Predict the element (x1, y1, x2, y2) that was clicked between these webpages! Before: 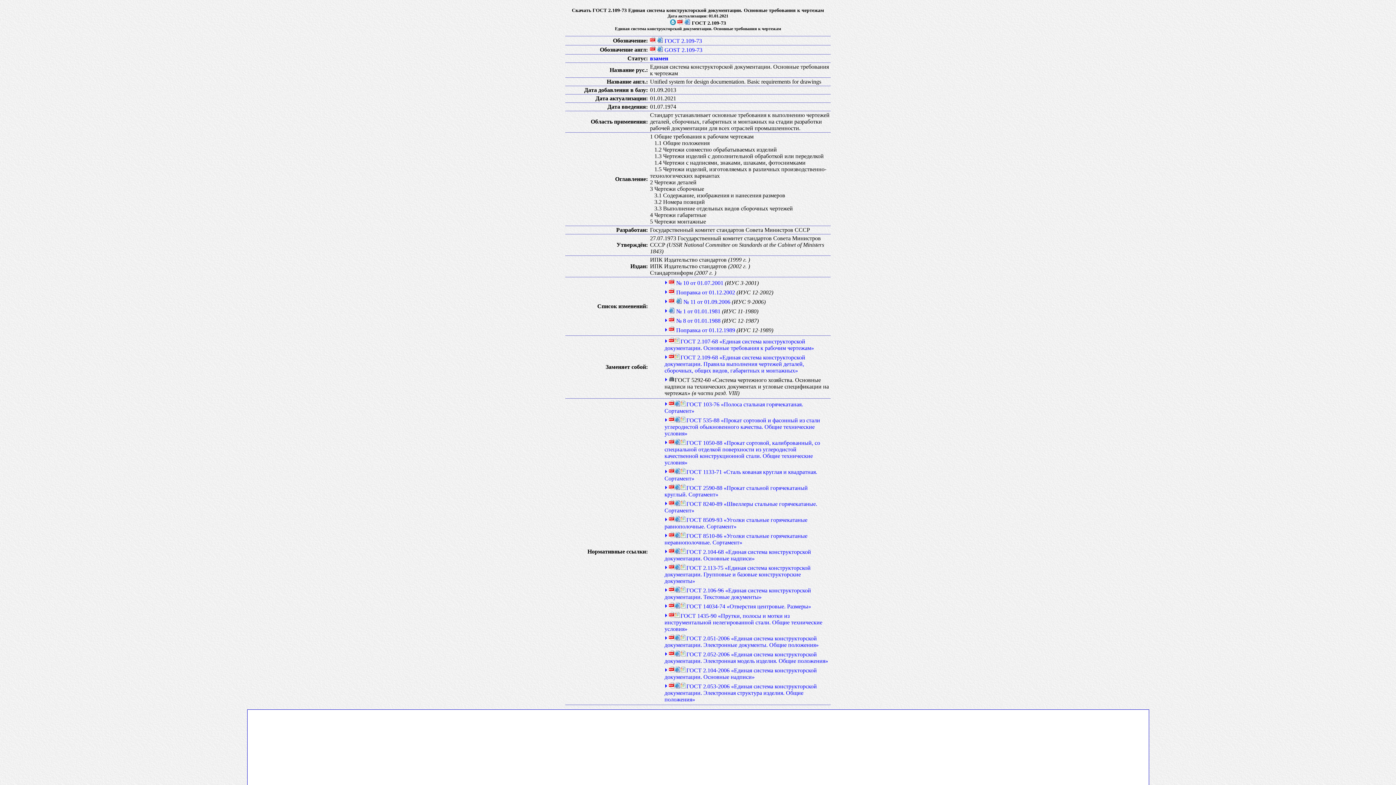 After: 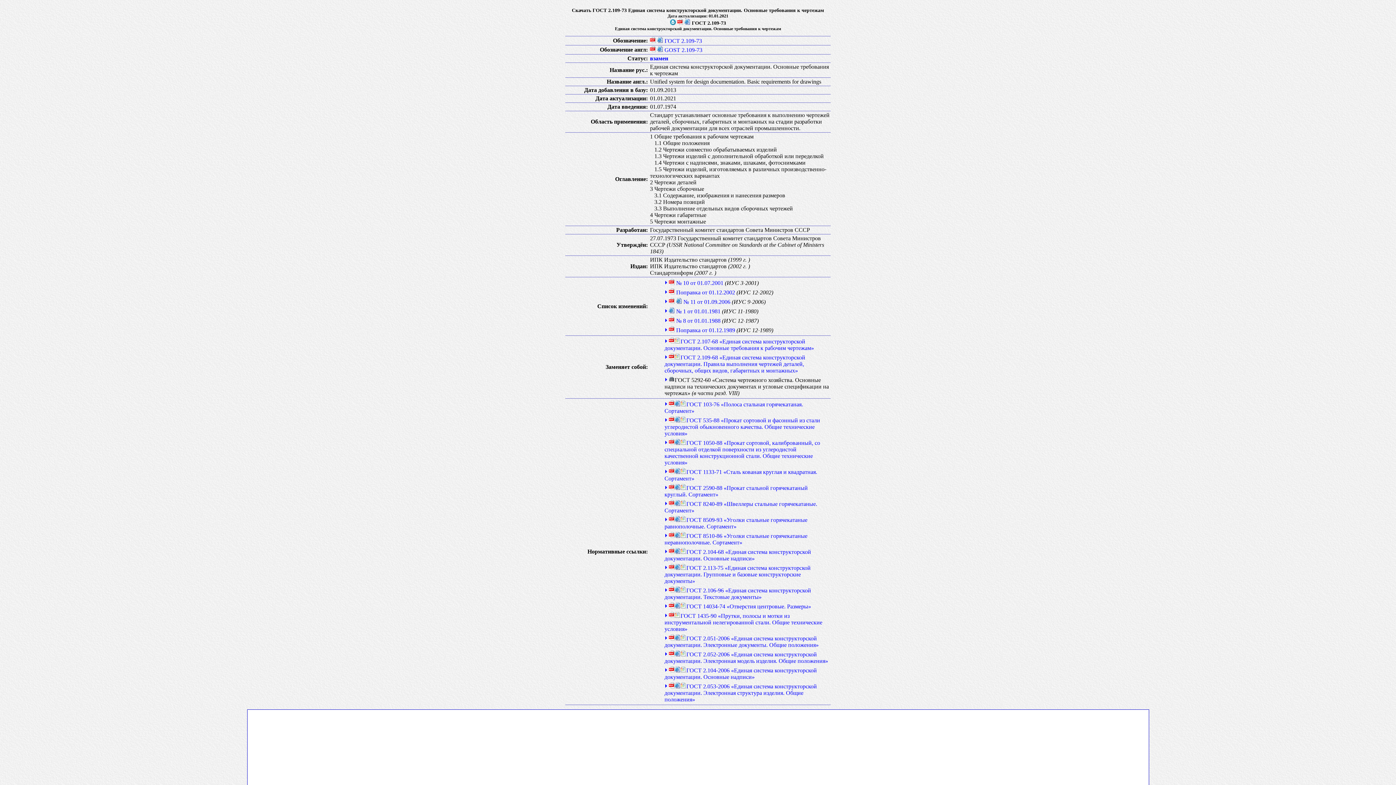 Action: bbox: (684, 20, 690, 25)